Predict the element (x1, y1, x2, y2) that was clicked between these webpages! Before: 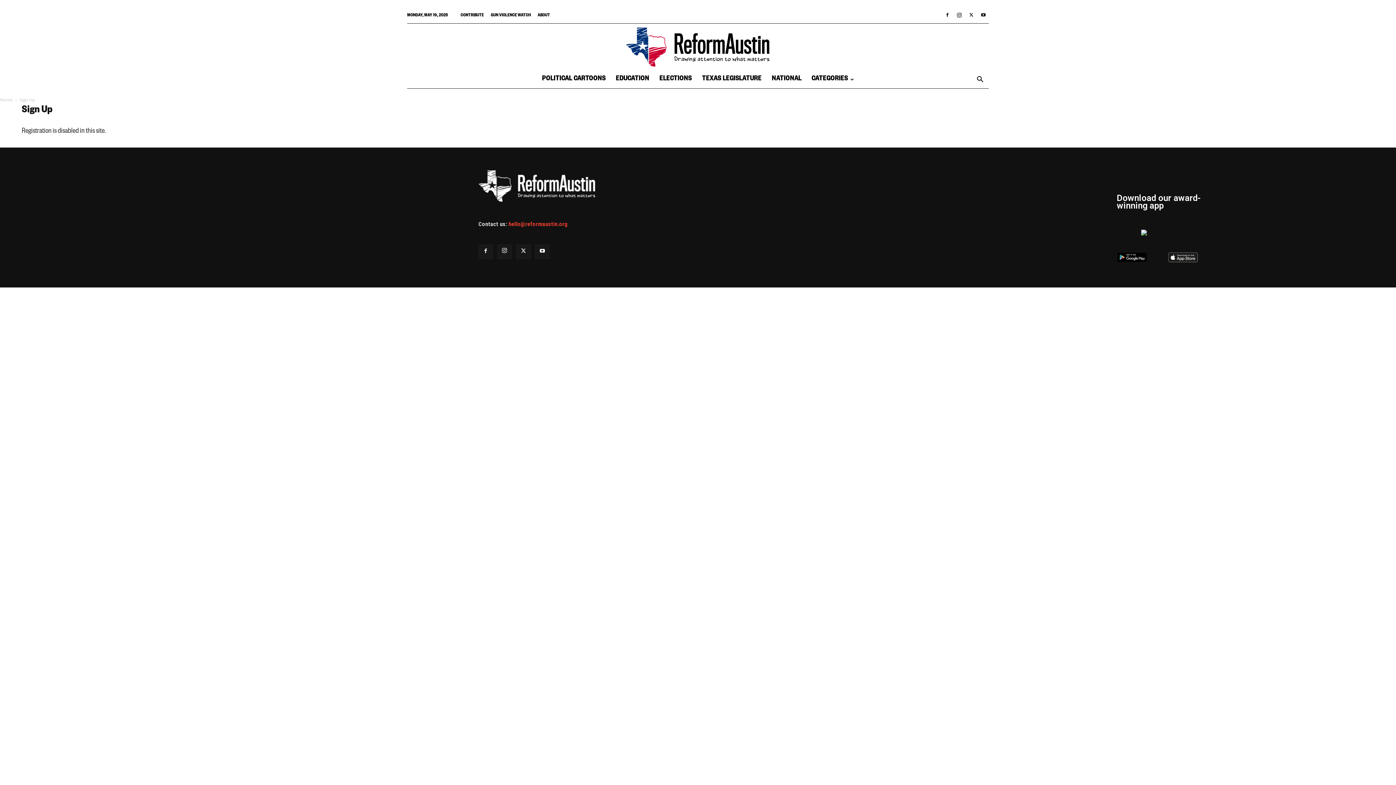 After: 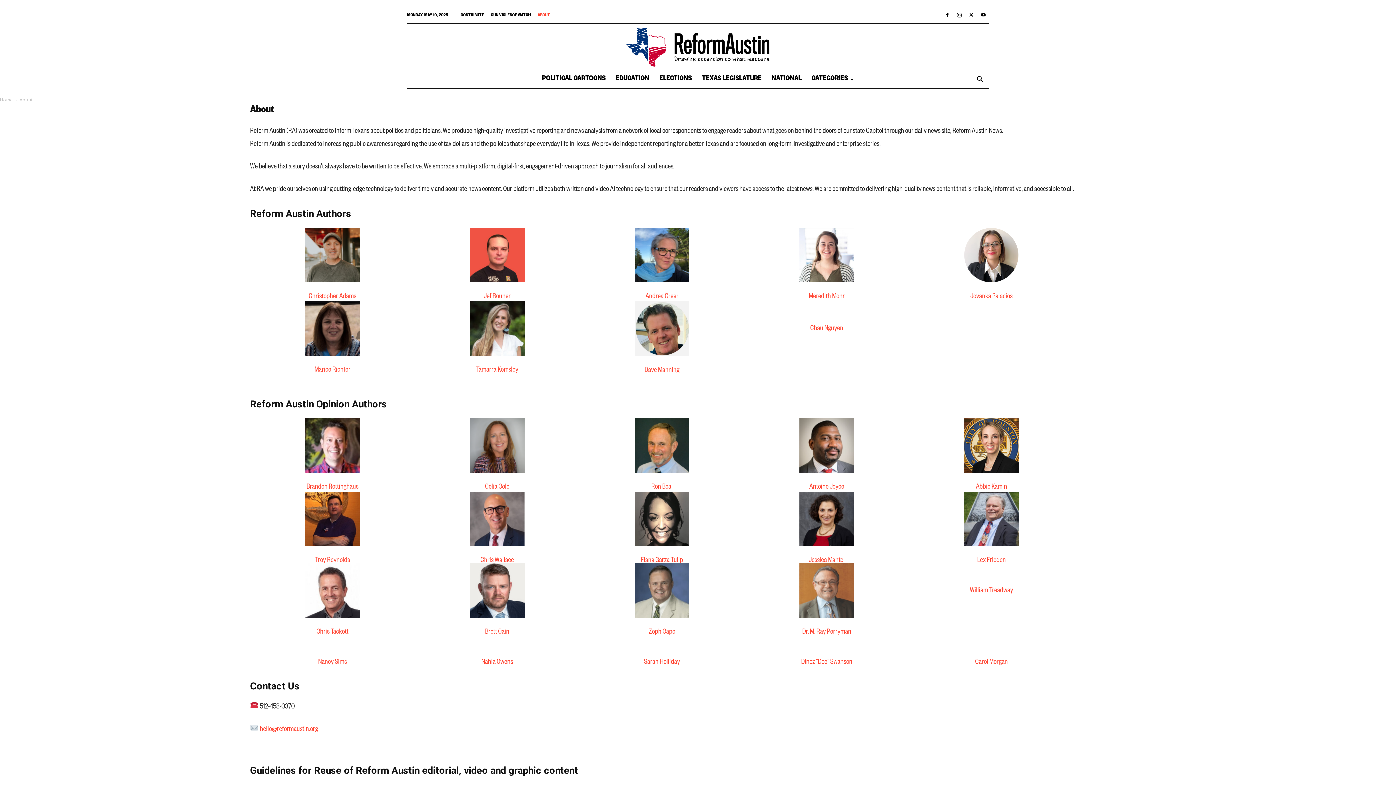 Action: bbox: (537, 13, 550, 18) label: ABOUT